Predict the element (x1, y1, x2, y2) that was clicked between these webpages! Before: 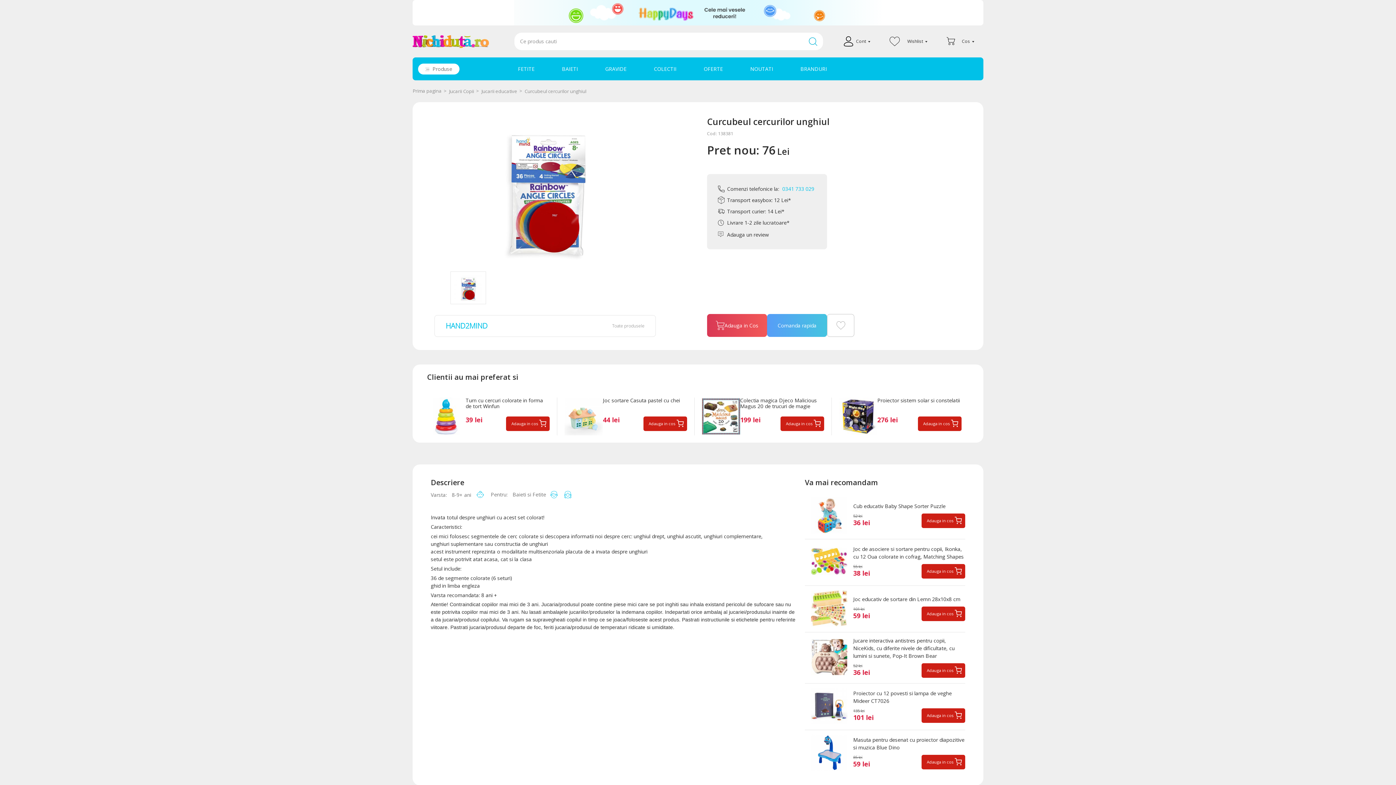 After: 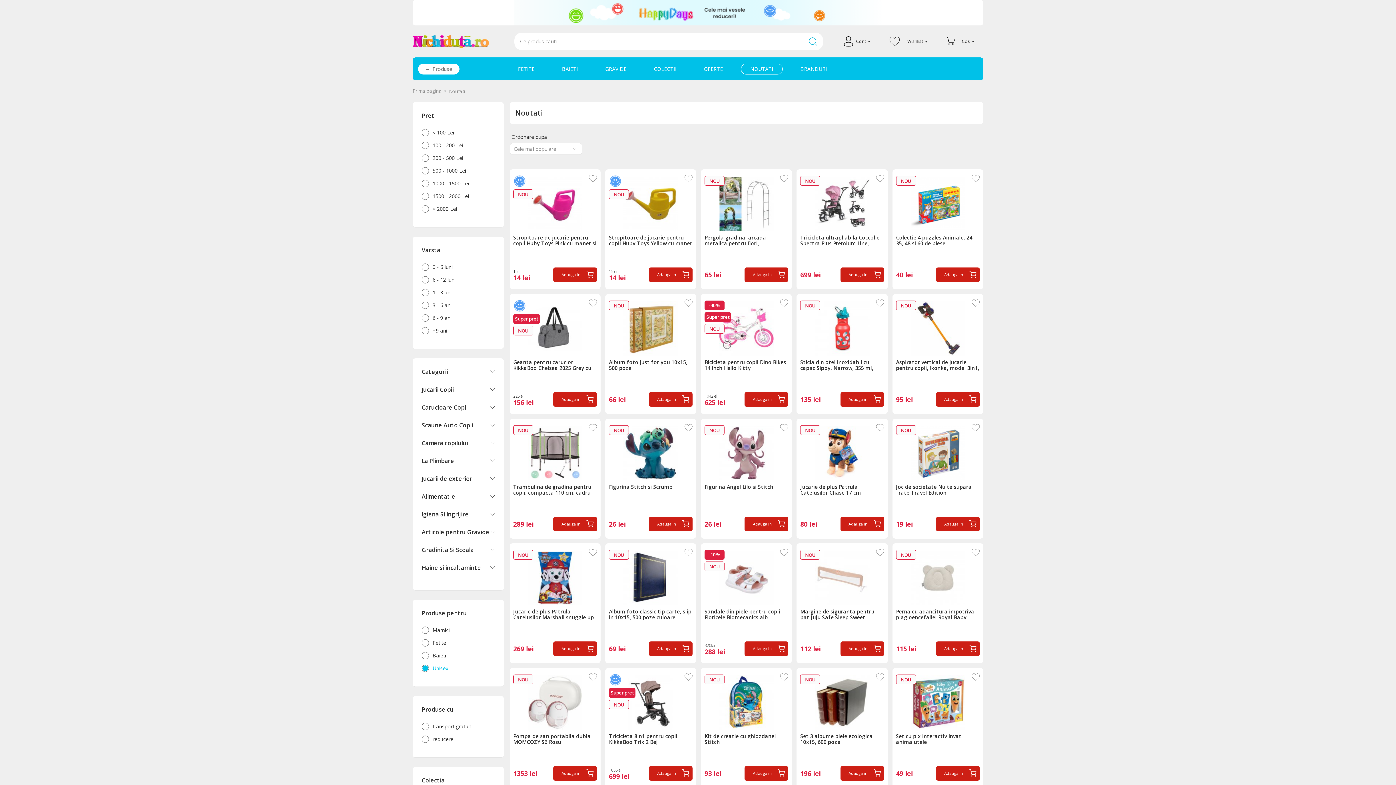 Action: label: NOUTATI bbox: (740, 63, 782, 74)